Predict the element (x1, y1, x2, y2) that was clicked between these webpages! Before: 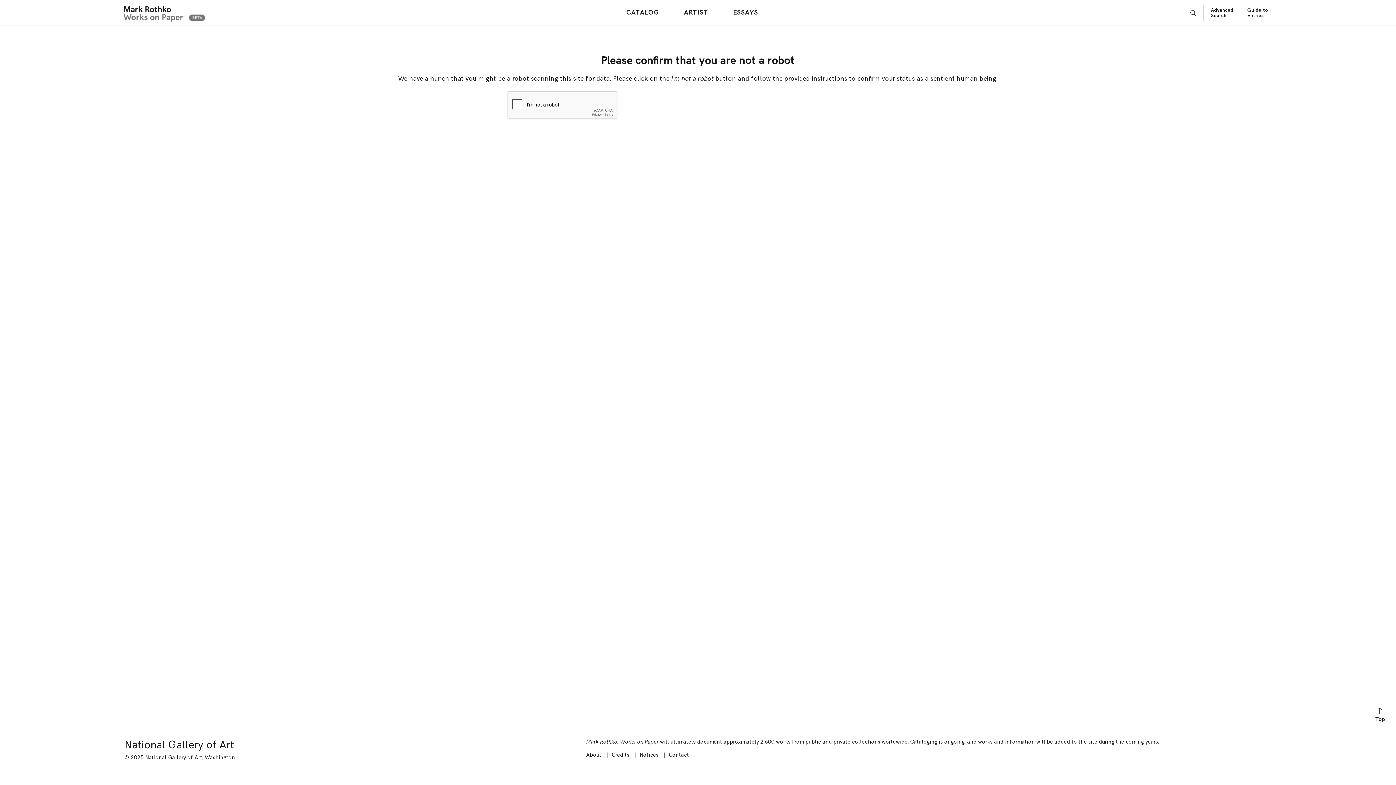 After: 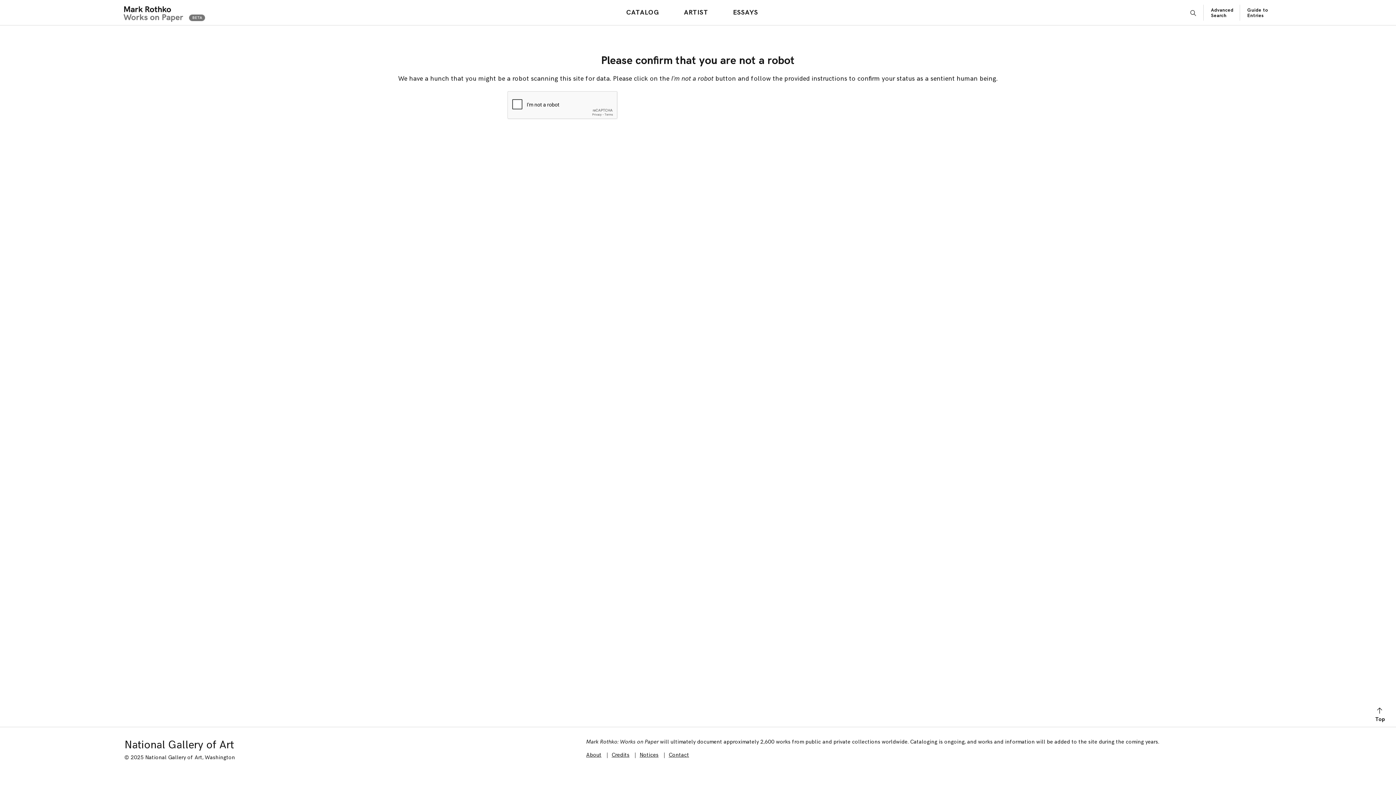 Action: label: Credits bbox: (611, 752, 629, 758)